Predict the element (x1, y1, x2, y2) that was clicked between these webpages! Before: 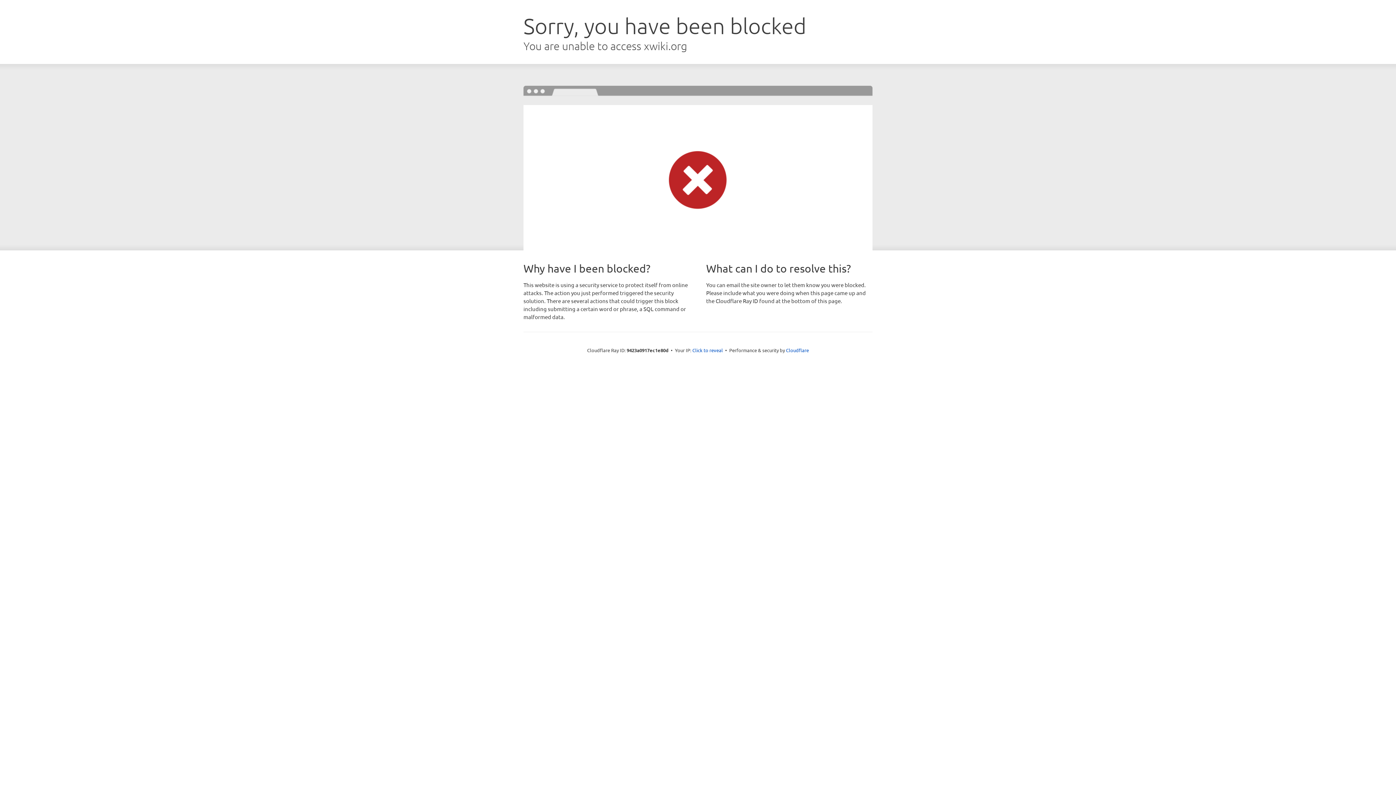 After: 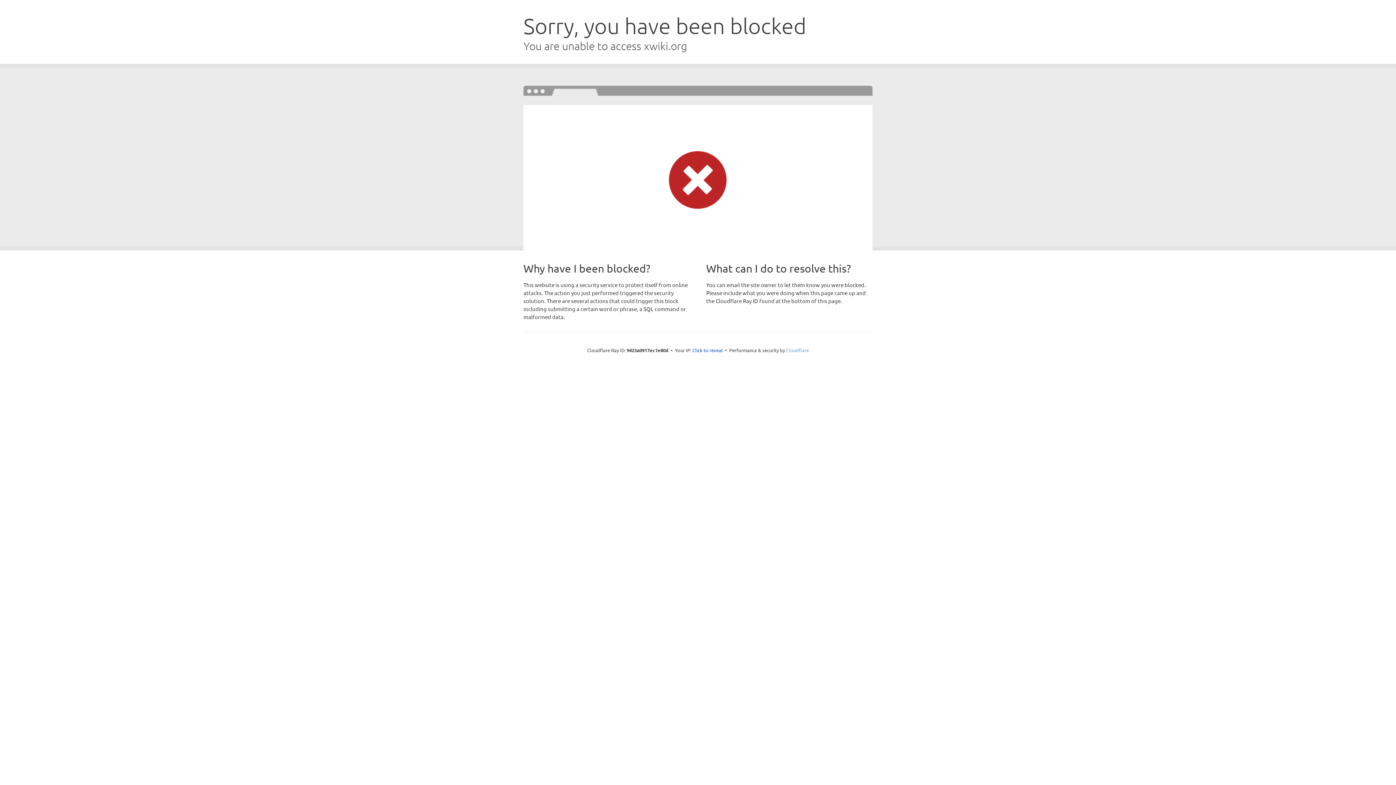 Action: bbox: (786, 347, 809, 353) label: Cloudflare